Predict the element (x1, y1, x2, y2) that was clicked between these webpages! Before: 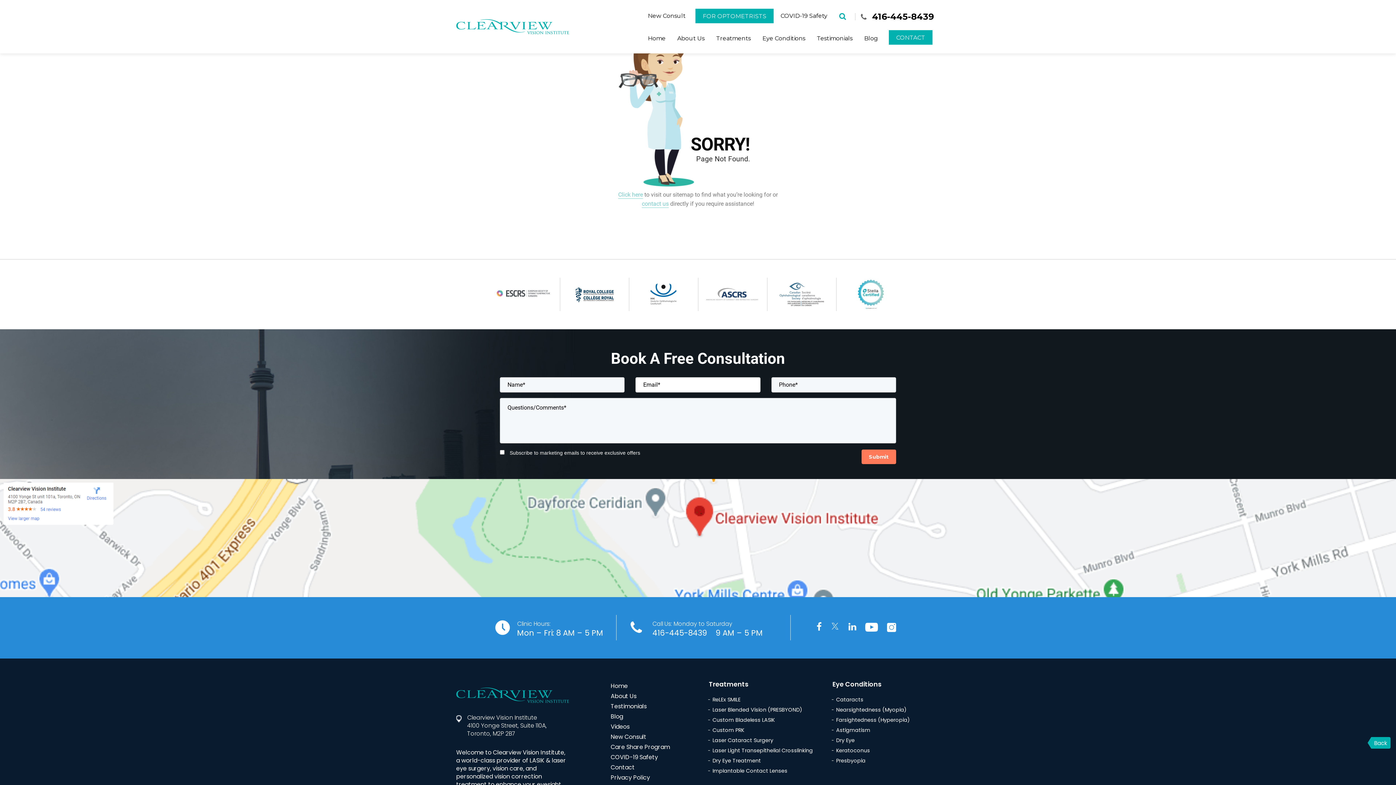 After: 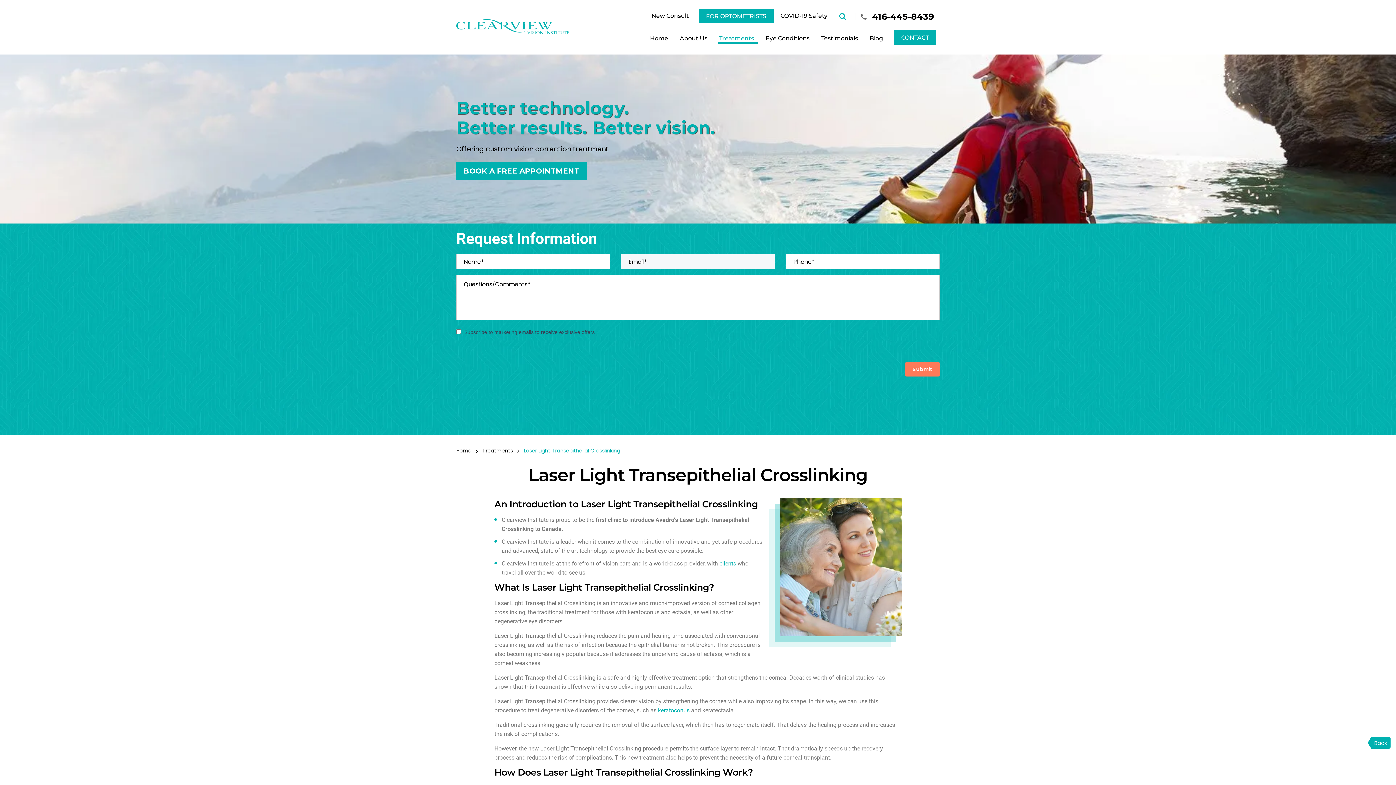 Action: bbox: (712, 746, 813, 755) label: Laser Light Transepithelial Crosslinking